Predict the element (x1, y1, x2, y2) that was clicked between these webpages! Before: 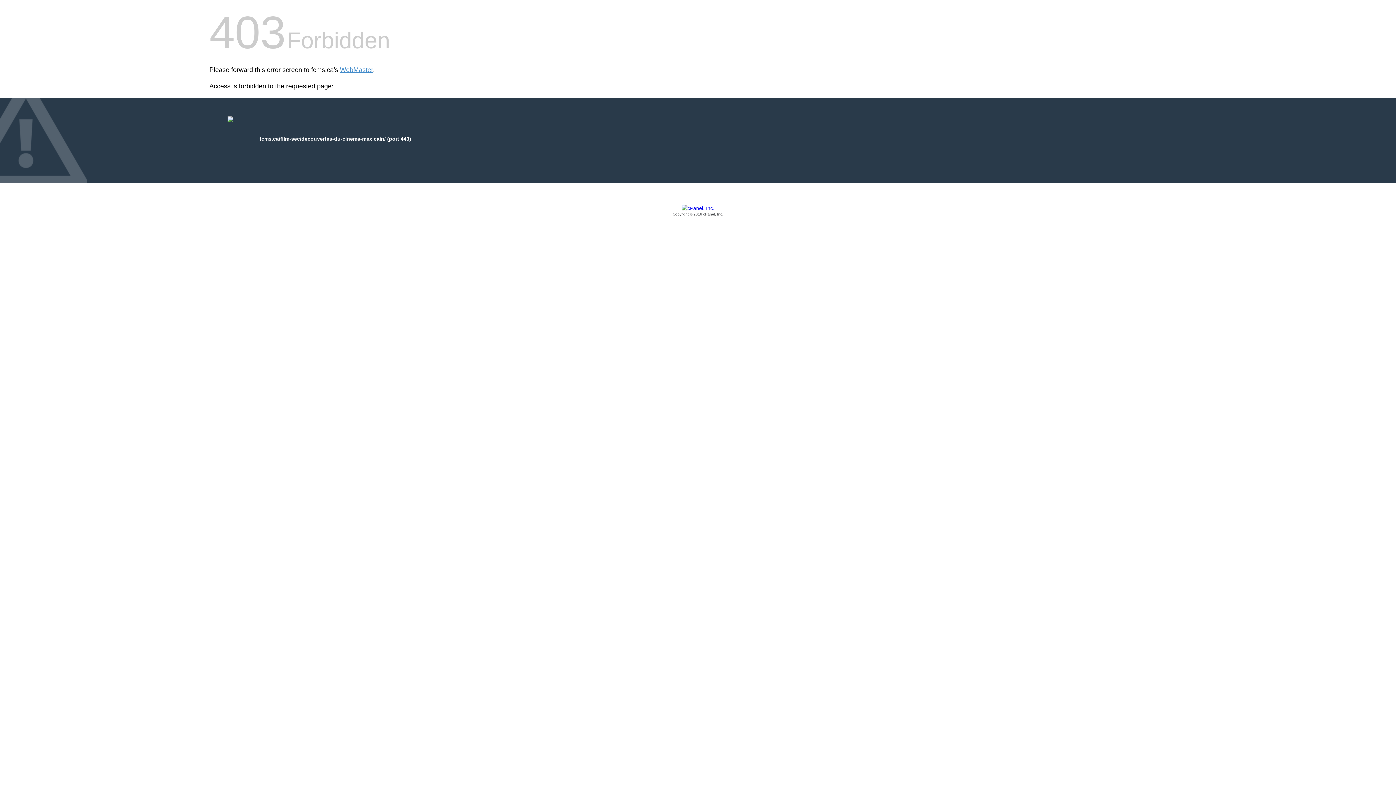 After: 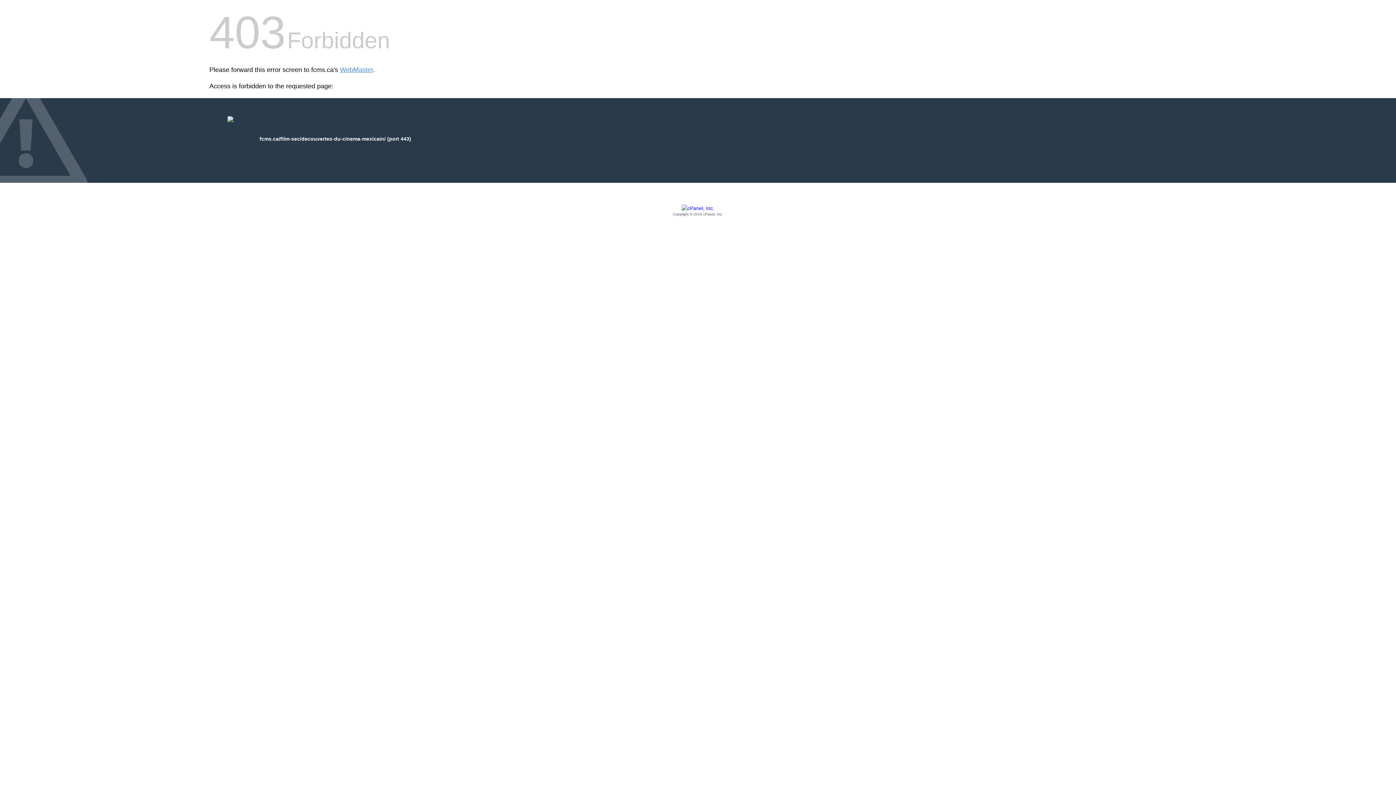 Action: bbox: (209, 205, 1186, 217) label: Copyright © 2016 cPanel, Inc.